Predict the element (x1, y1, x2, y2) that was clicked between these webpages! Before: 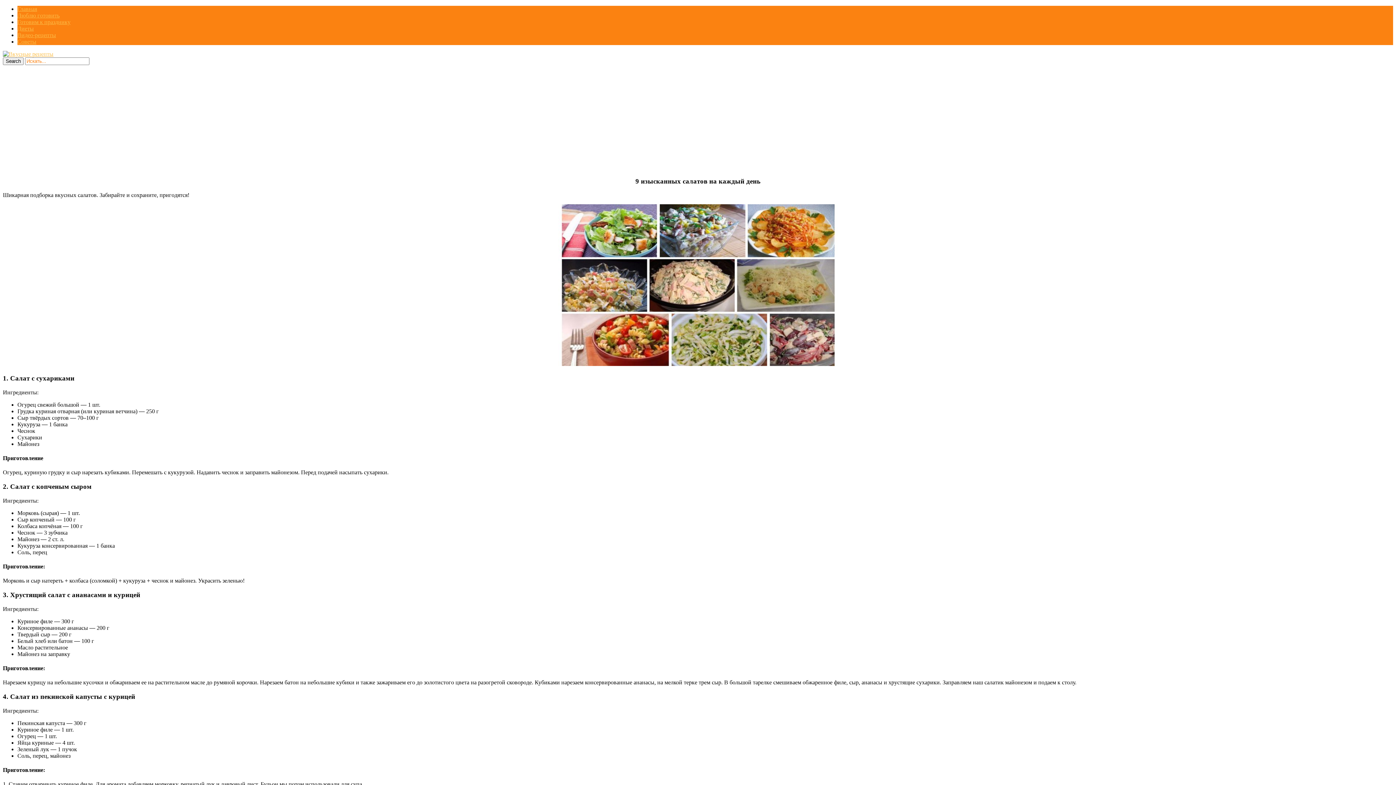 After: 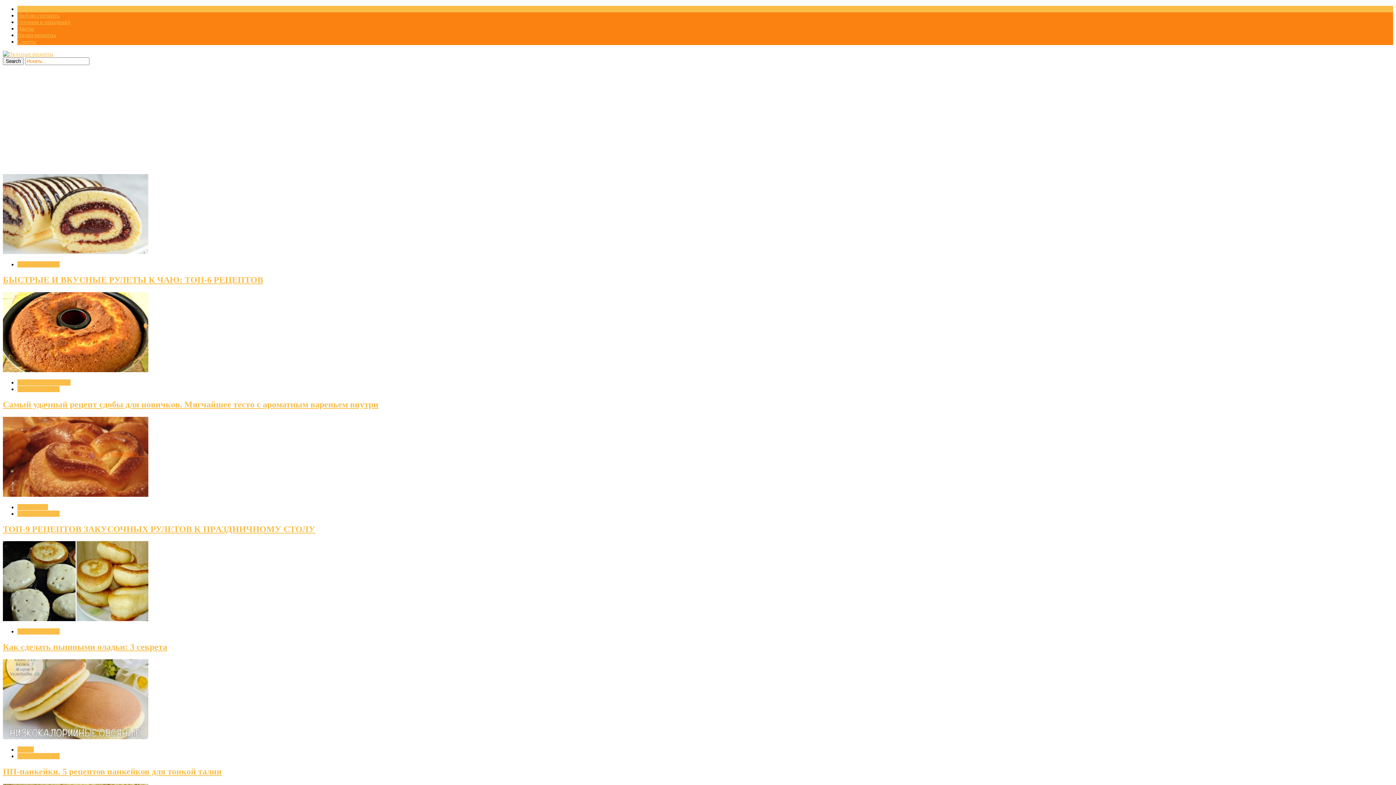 Action: bbox: (17, 5, 37, 12) label: Главная